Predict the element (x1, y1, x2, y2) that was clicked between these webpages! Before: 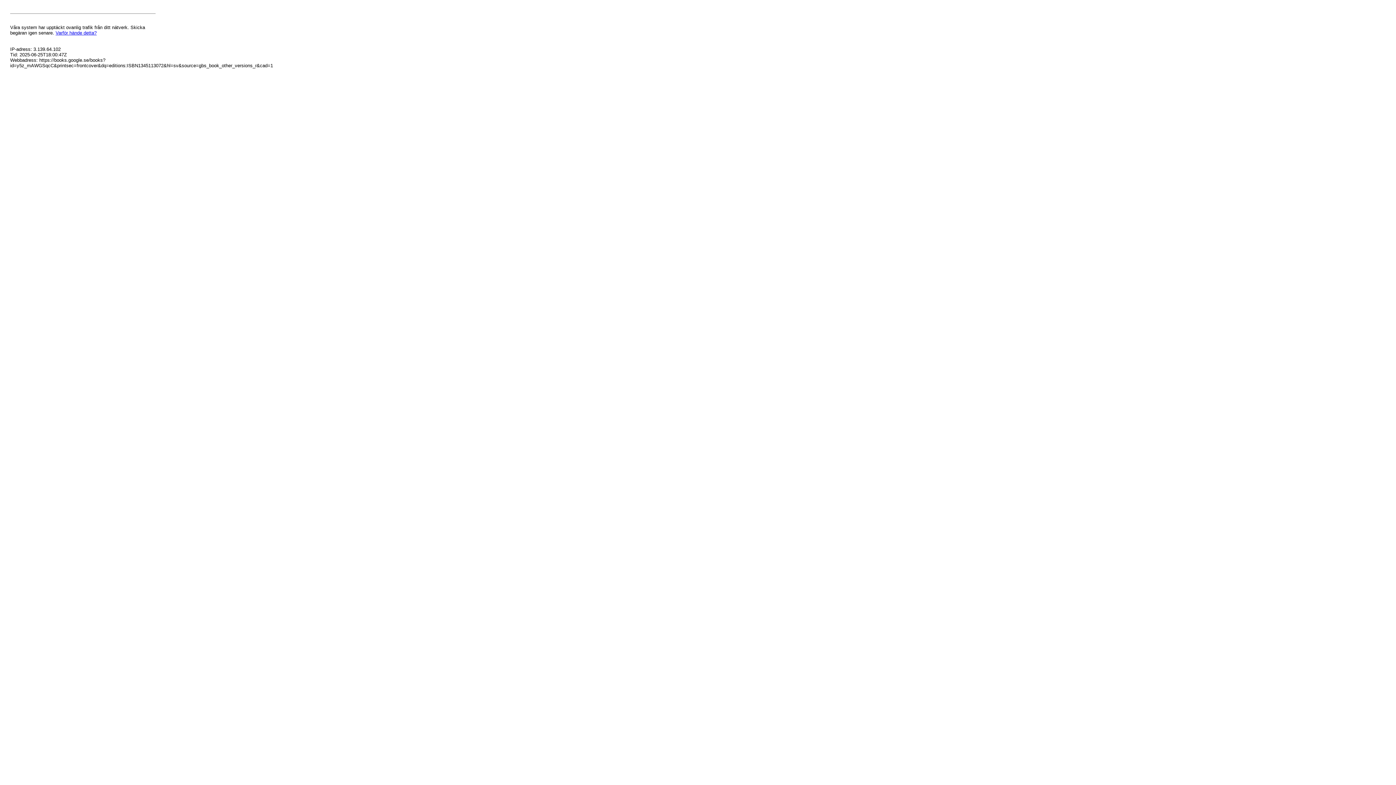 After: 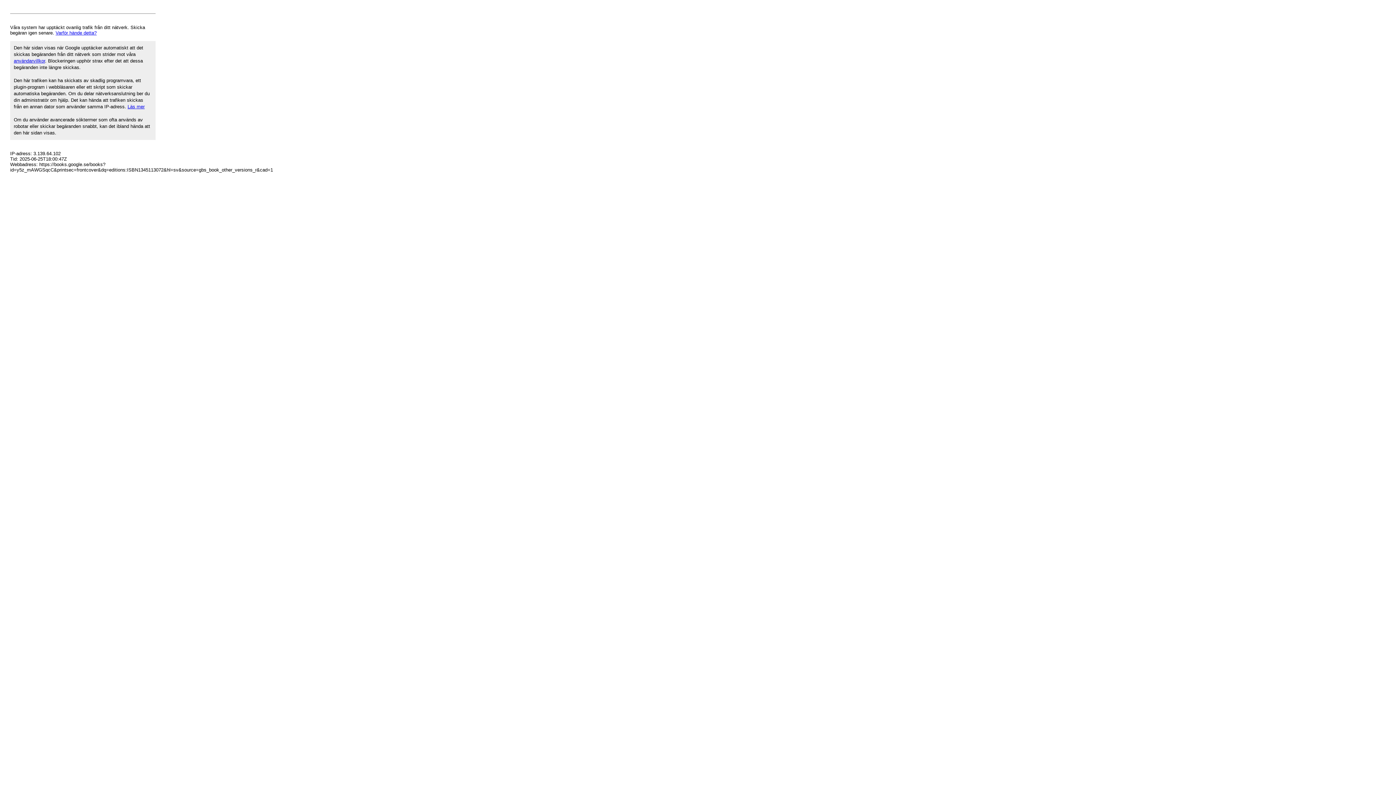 Action: bbox: (55, 30, 96, 35) label: Varför hände detta?